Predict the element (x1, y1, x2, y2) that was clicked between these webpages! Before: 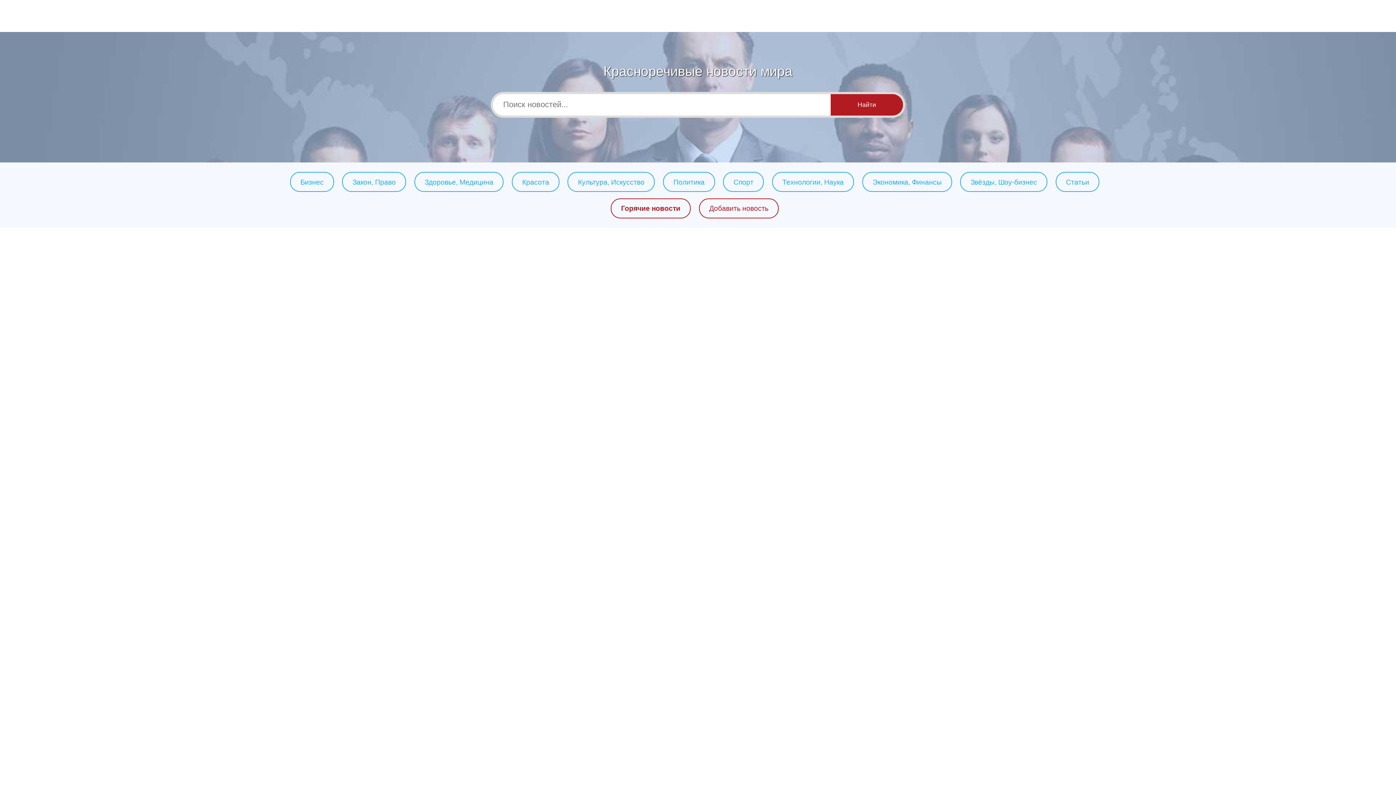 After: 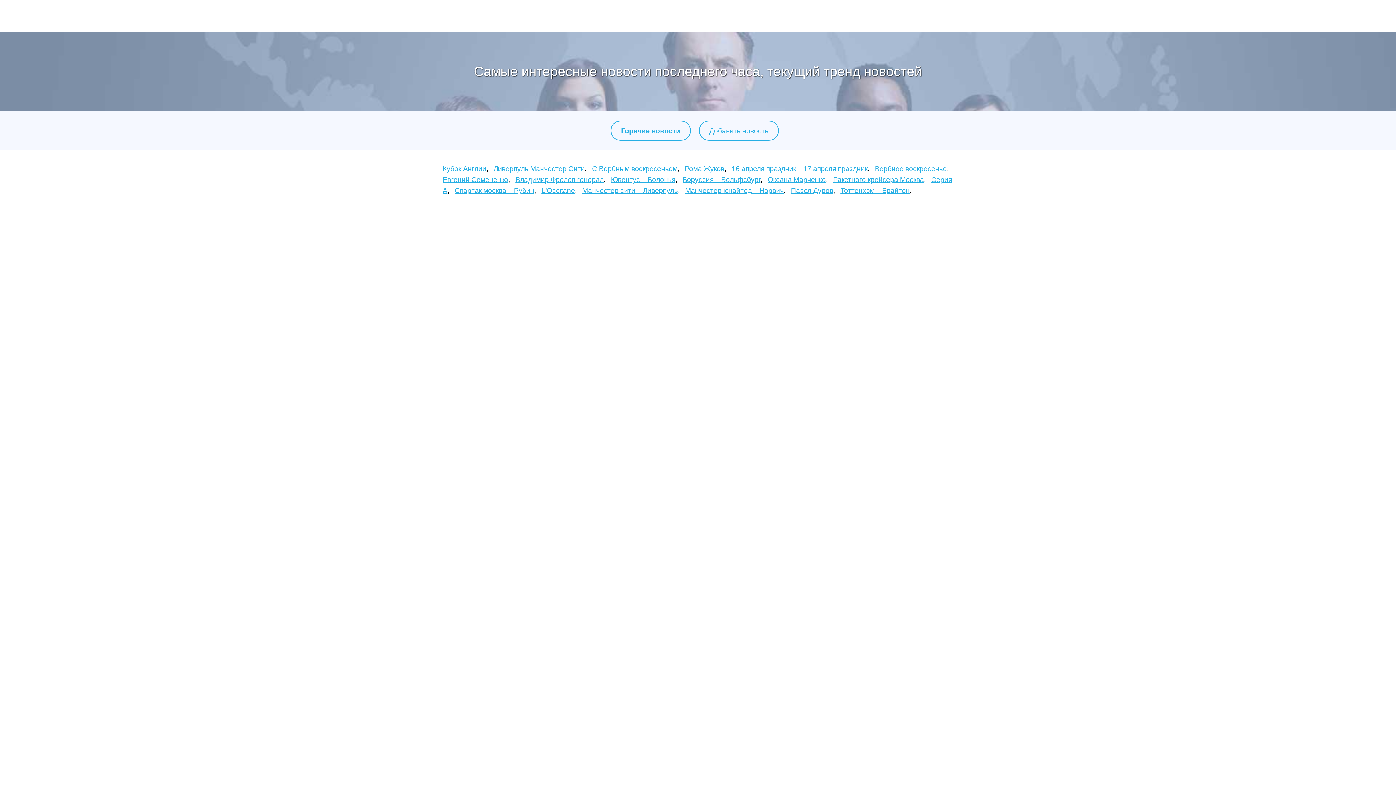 Action: label: Горячие новости bbox: (621, 204, 680, 212)